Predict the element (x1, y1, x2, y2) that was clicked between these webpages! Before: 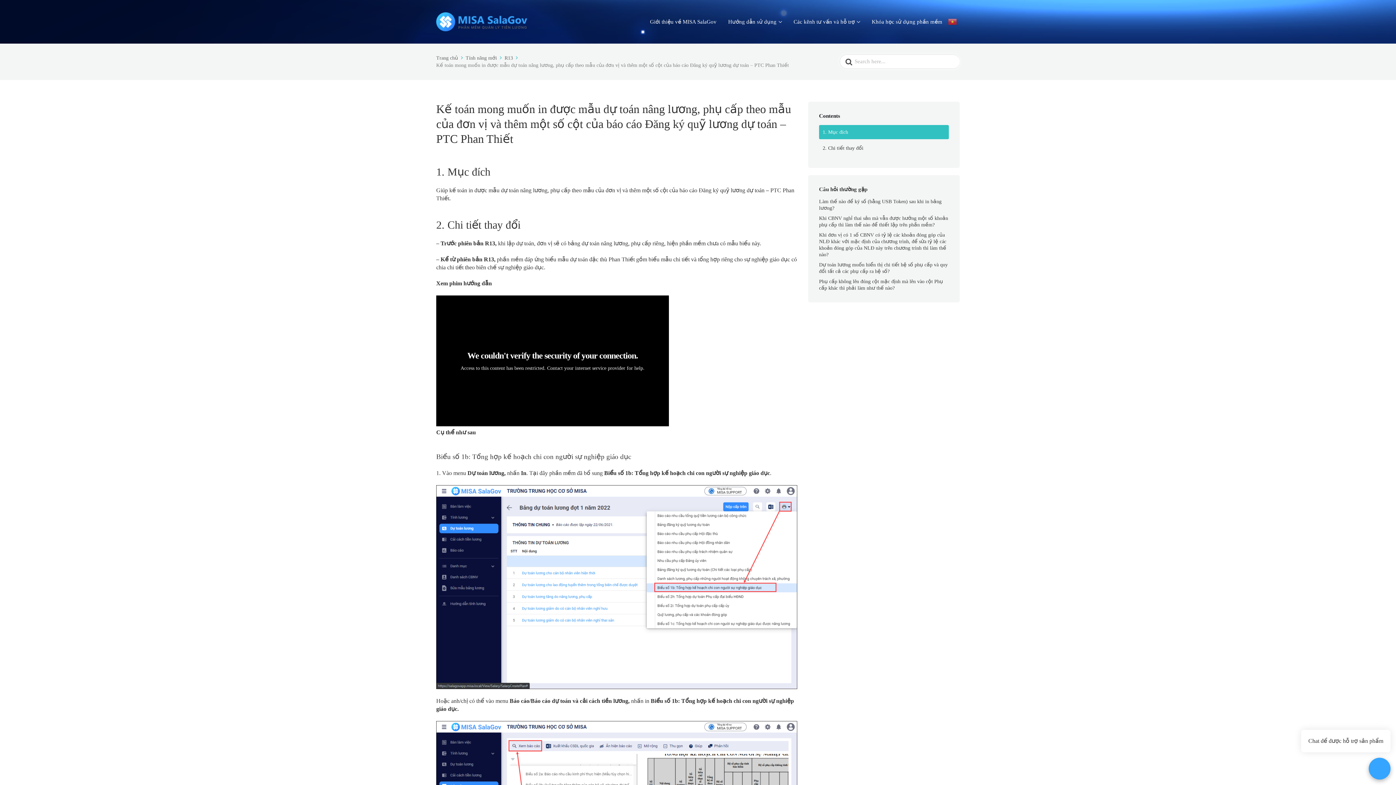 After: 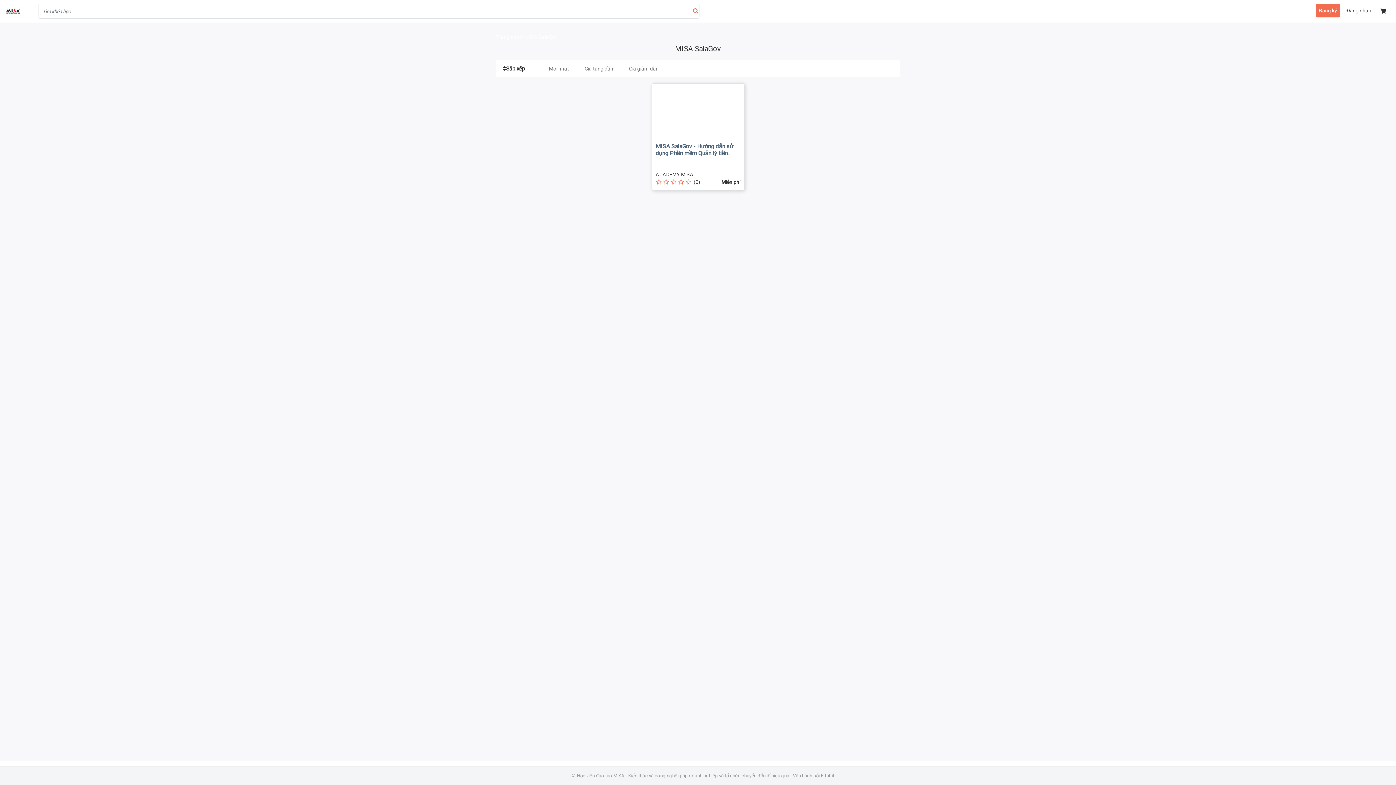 Action: bbox: (869, 16, 945, 27) label: Khóa học sử dụng phần mềm